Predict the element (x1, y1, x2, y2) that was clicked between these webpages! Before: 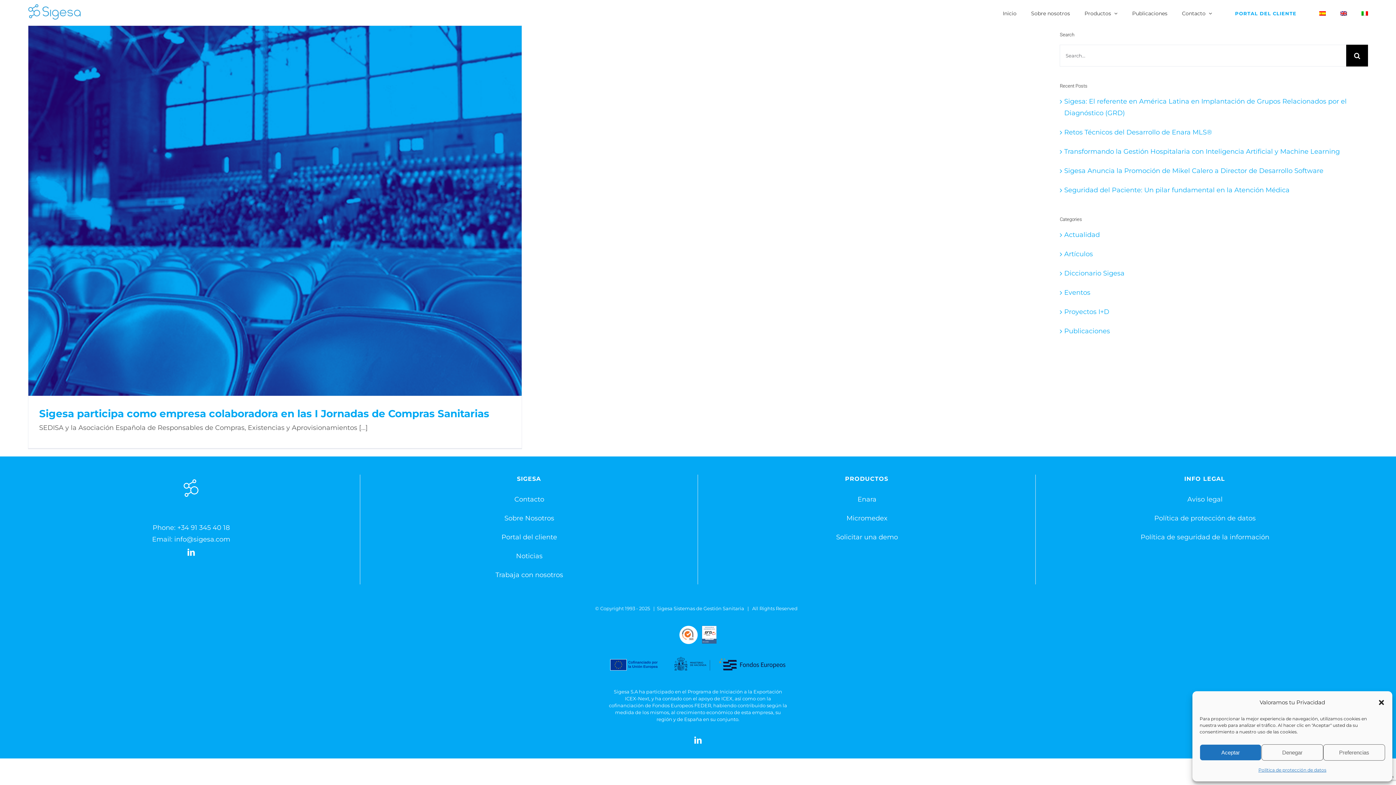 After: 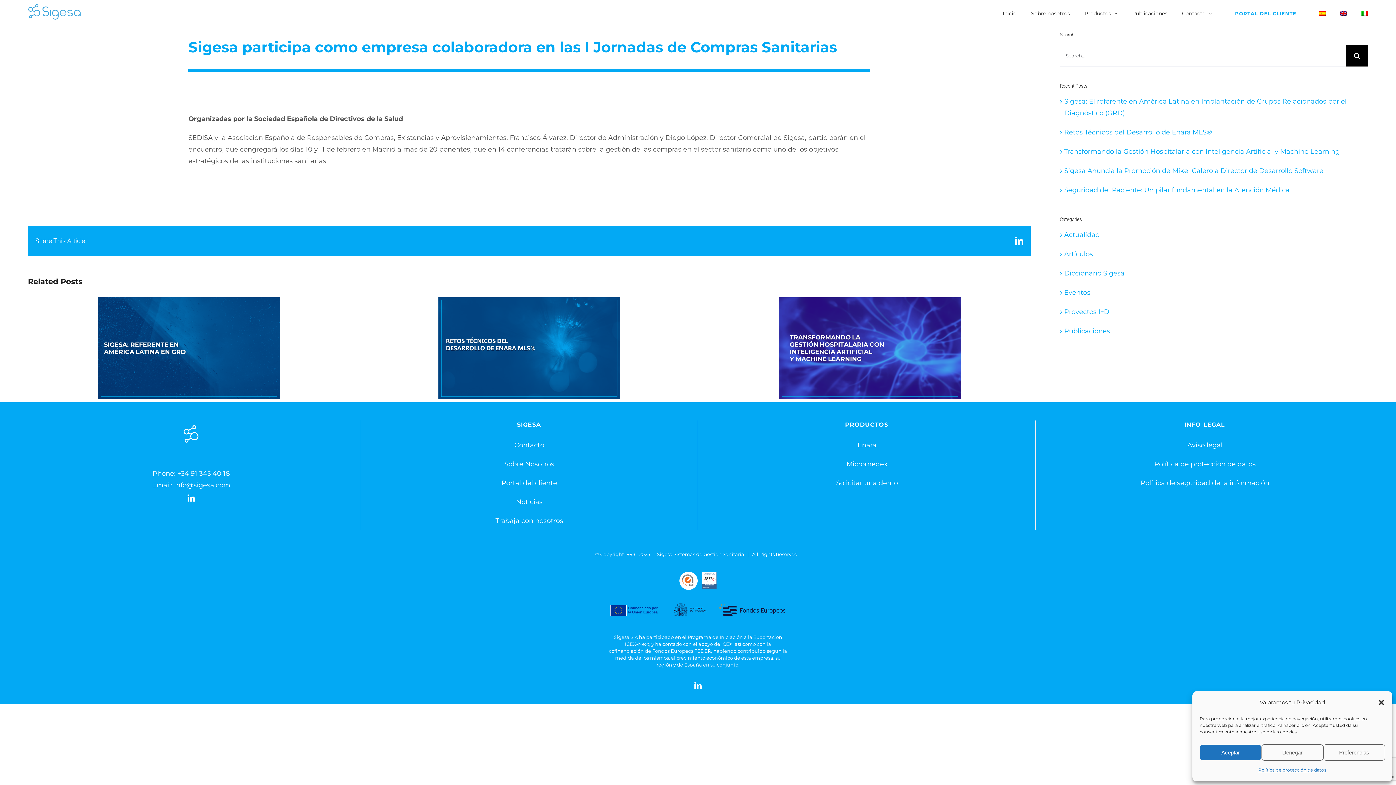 Action: label: Sigesa participa como empresa colaboradora en las I Jornadas de Compras Sanitarias bbox: (39, 407, 489, 419)